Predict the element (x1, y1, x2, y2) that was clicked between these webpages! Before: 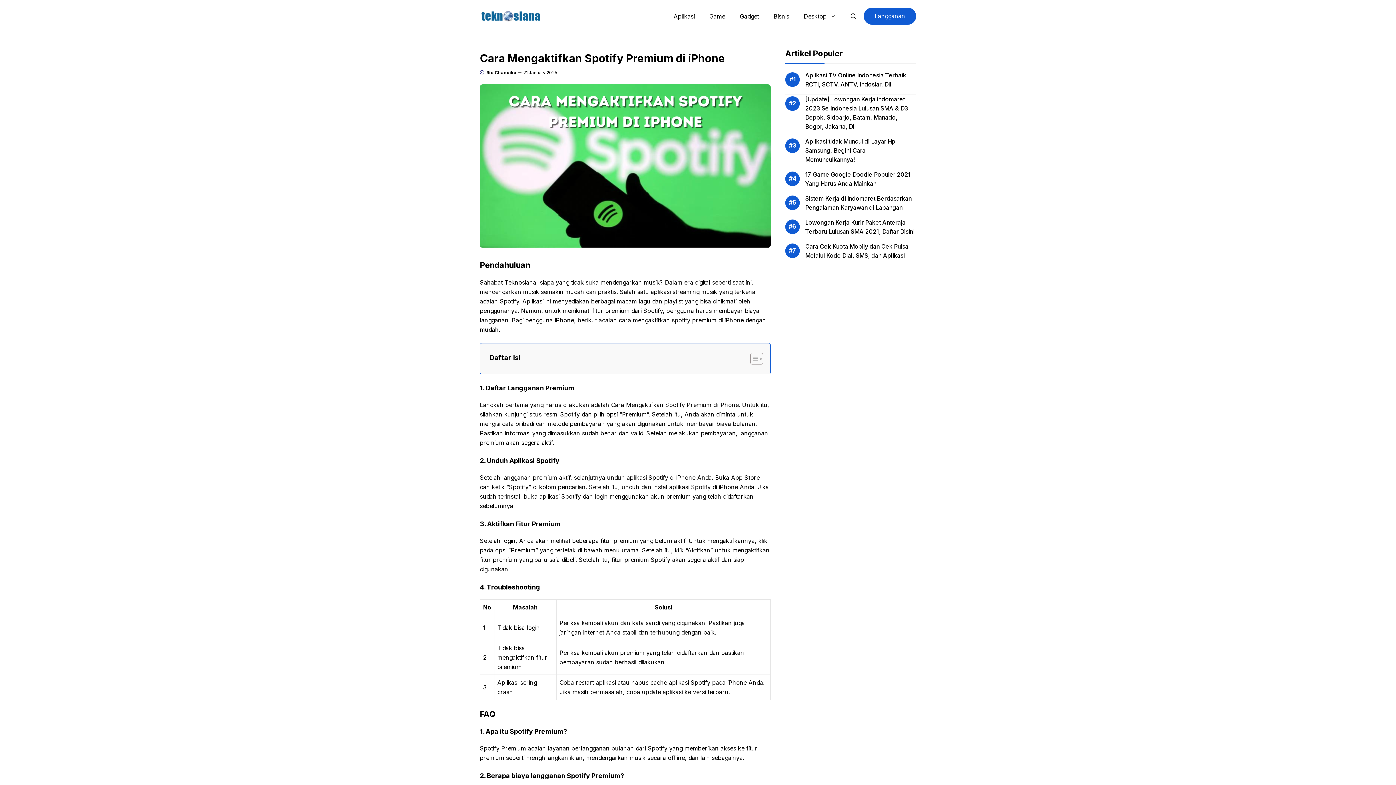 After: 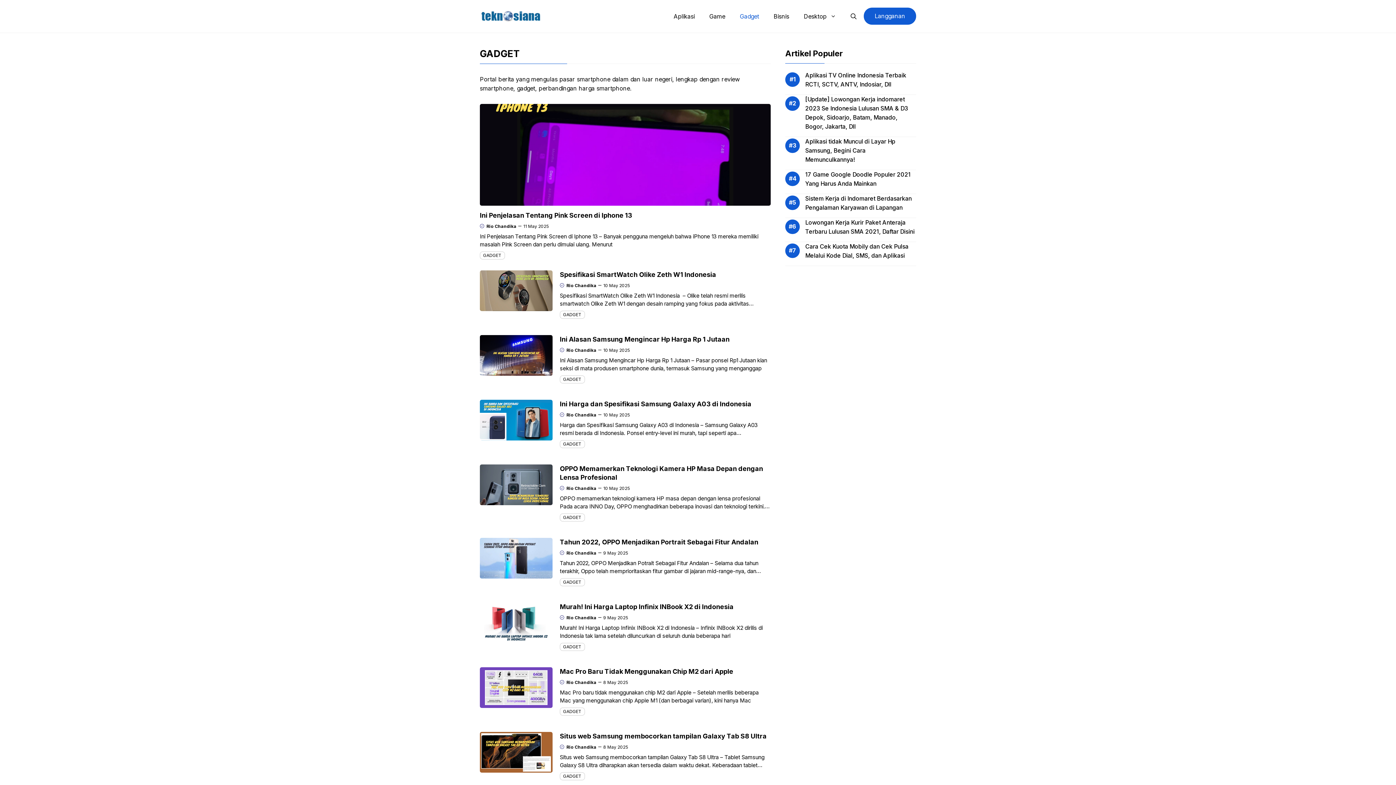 Action: label: Gadget bbox: (732, 7, 766, 25)